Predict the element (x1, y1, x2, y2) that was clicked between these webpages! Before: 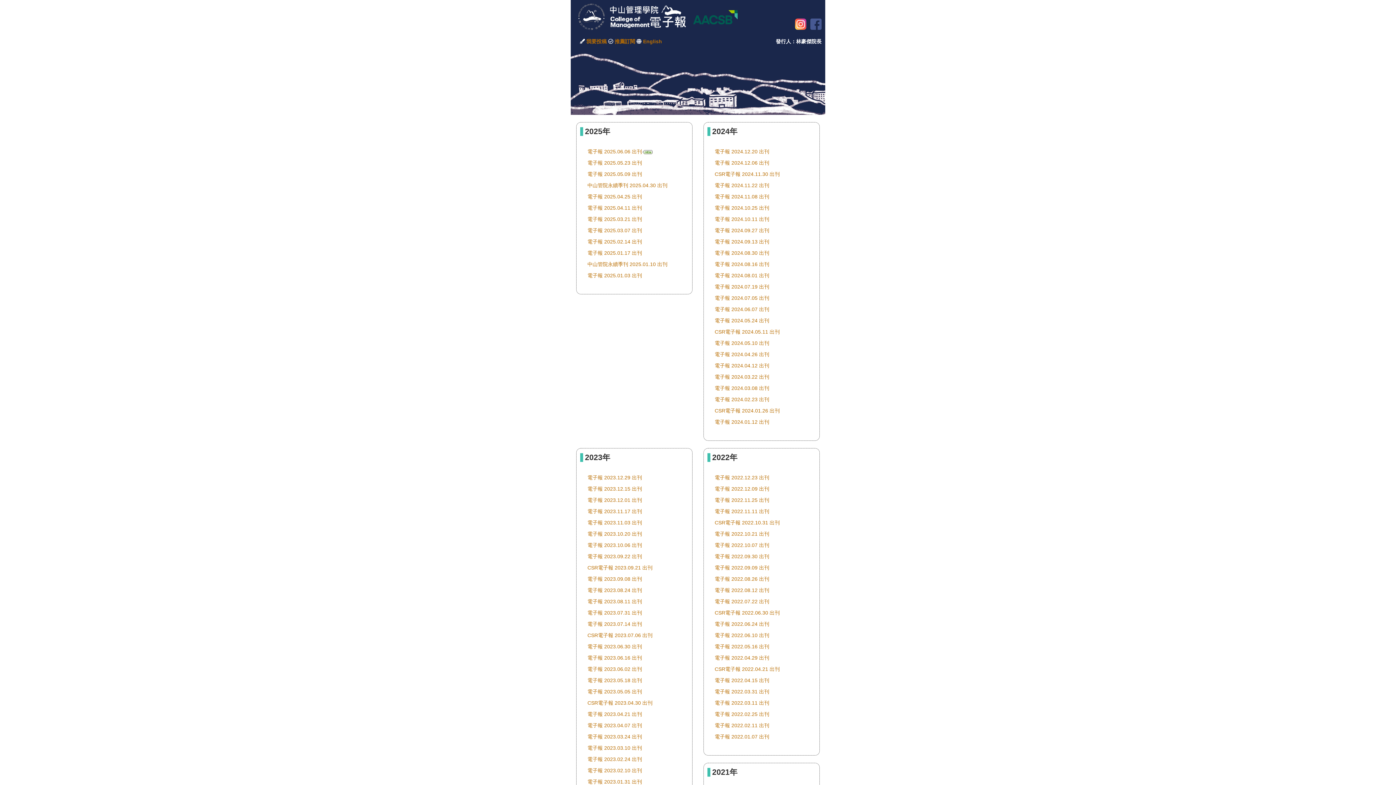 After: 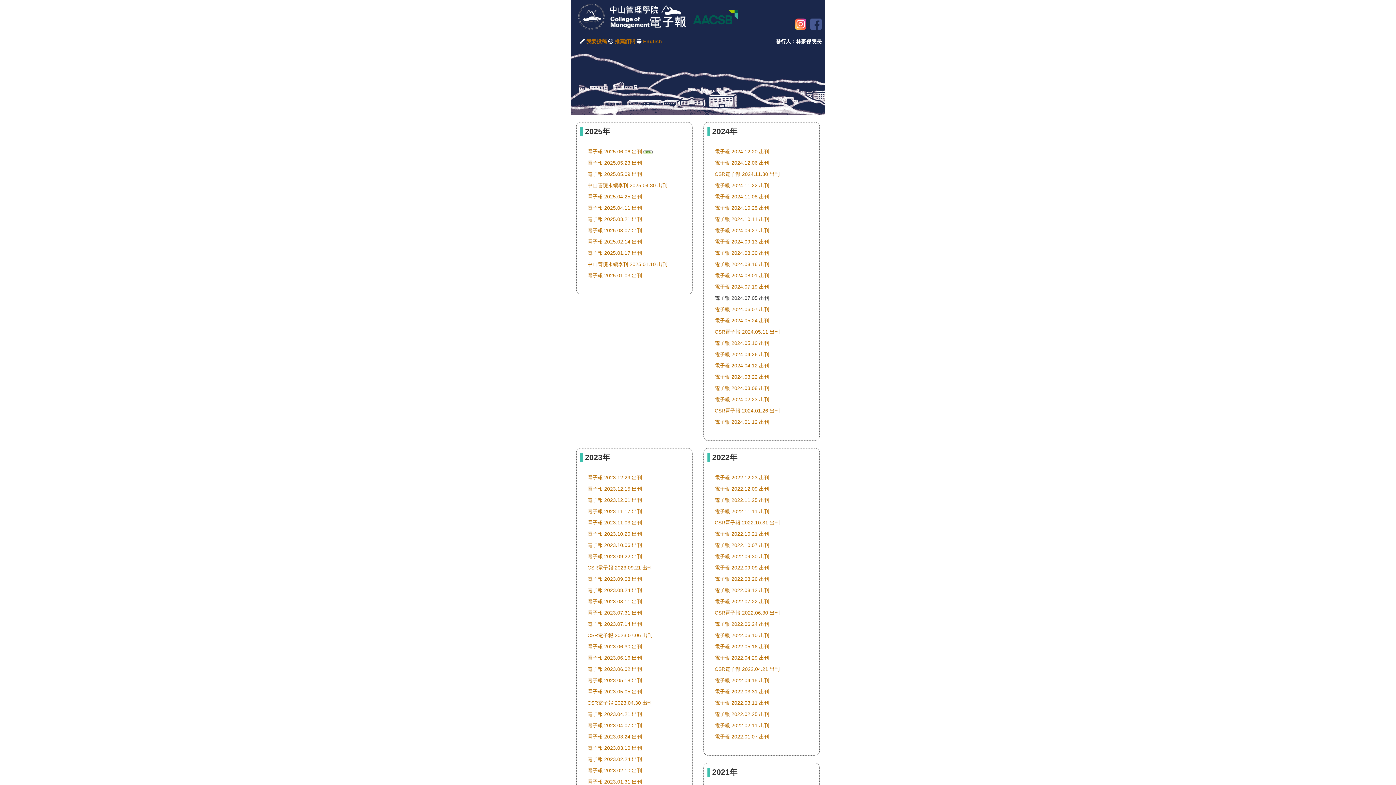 Action: bbox: (714, 295, 769, 301) label: 電子報 2024.07.05 出刊